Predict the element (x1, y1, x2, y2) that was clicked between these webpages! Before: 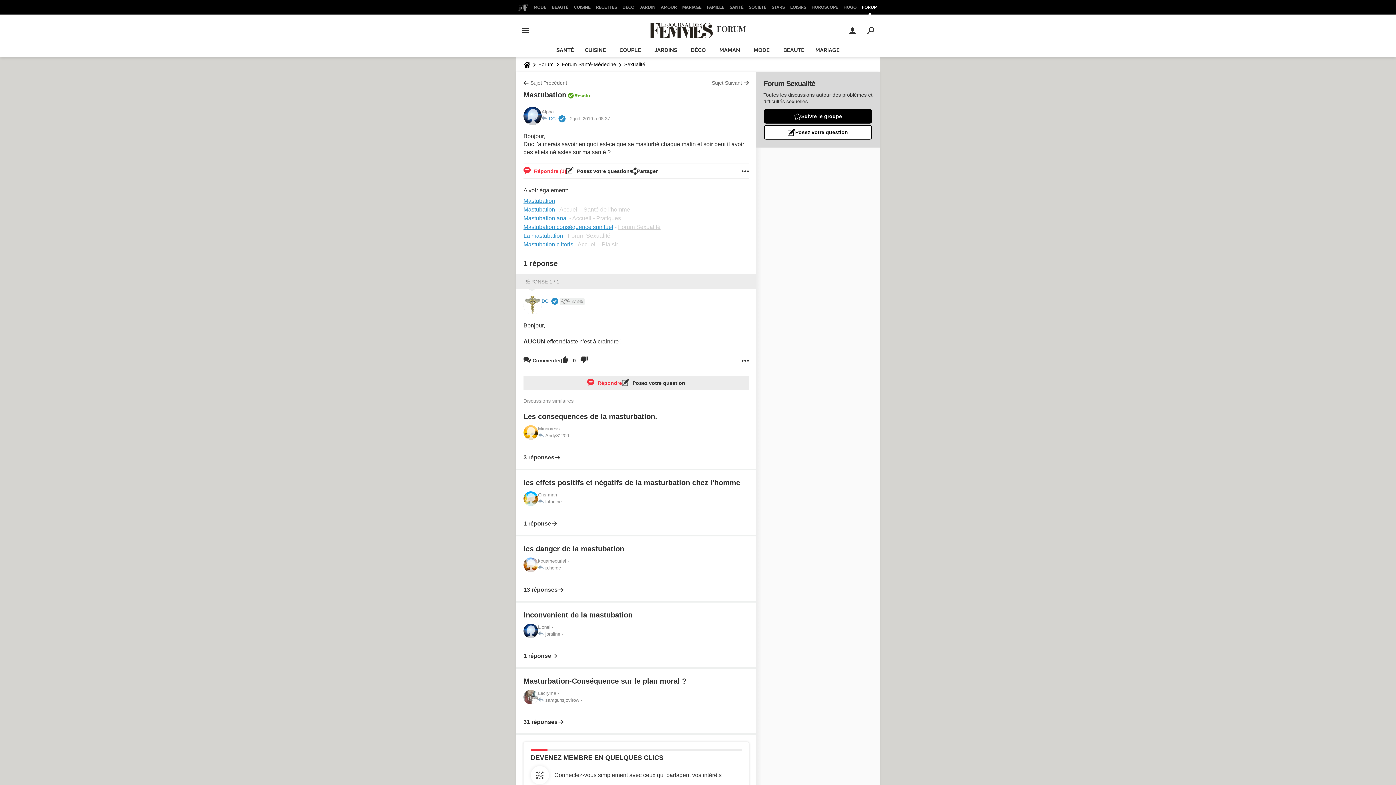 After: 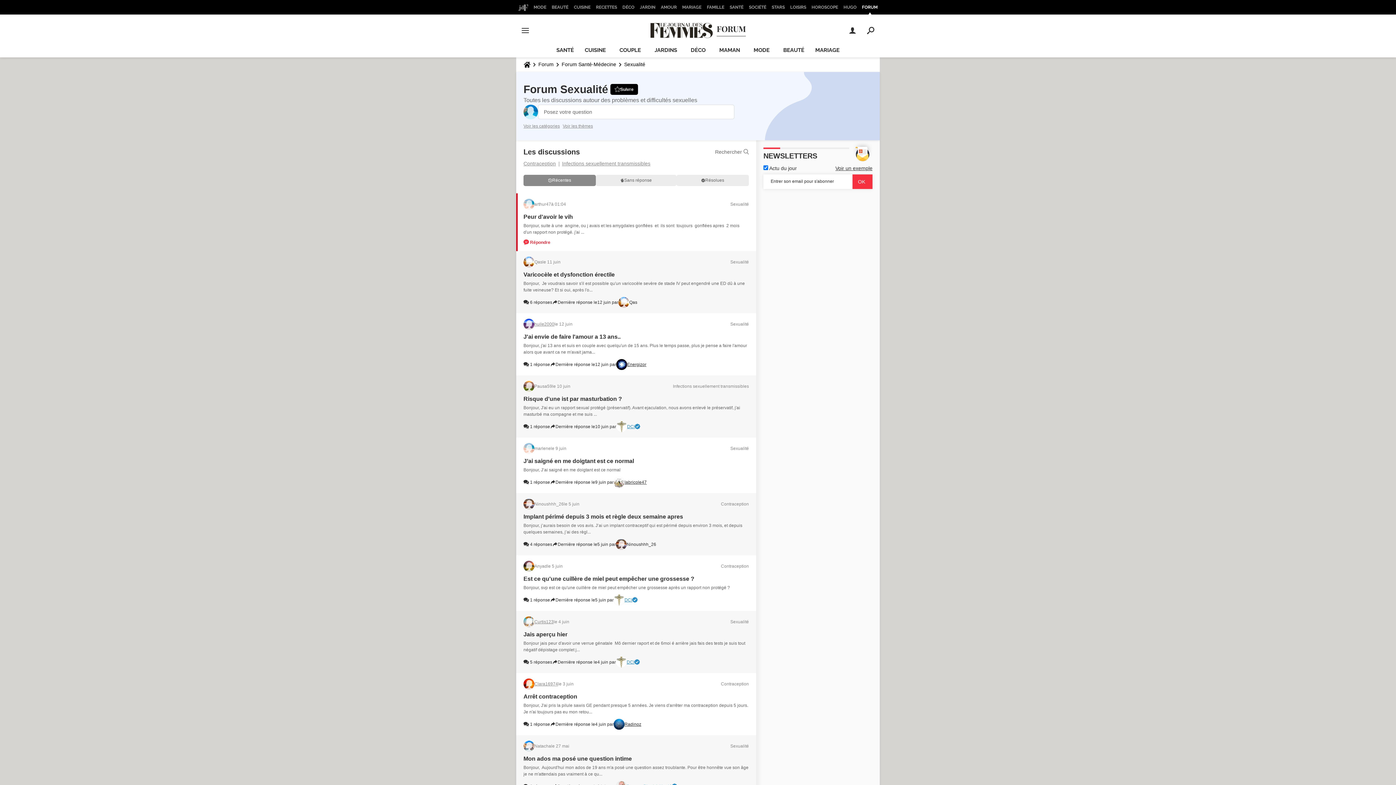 Action: label: Sexualité bbox: (621, 57, 648, 71)